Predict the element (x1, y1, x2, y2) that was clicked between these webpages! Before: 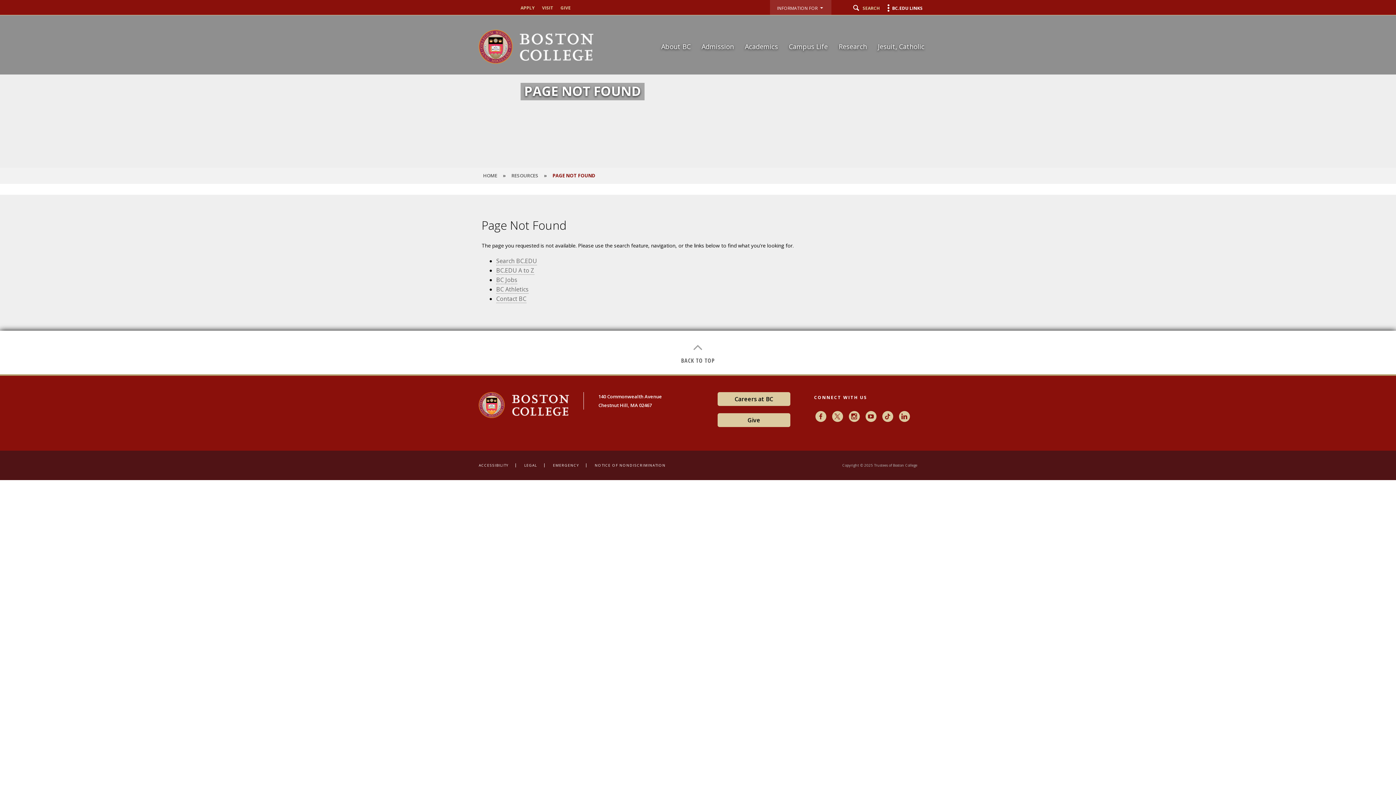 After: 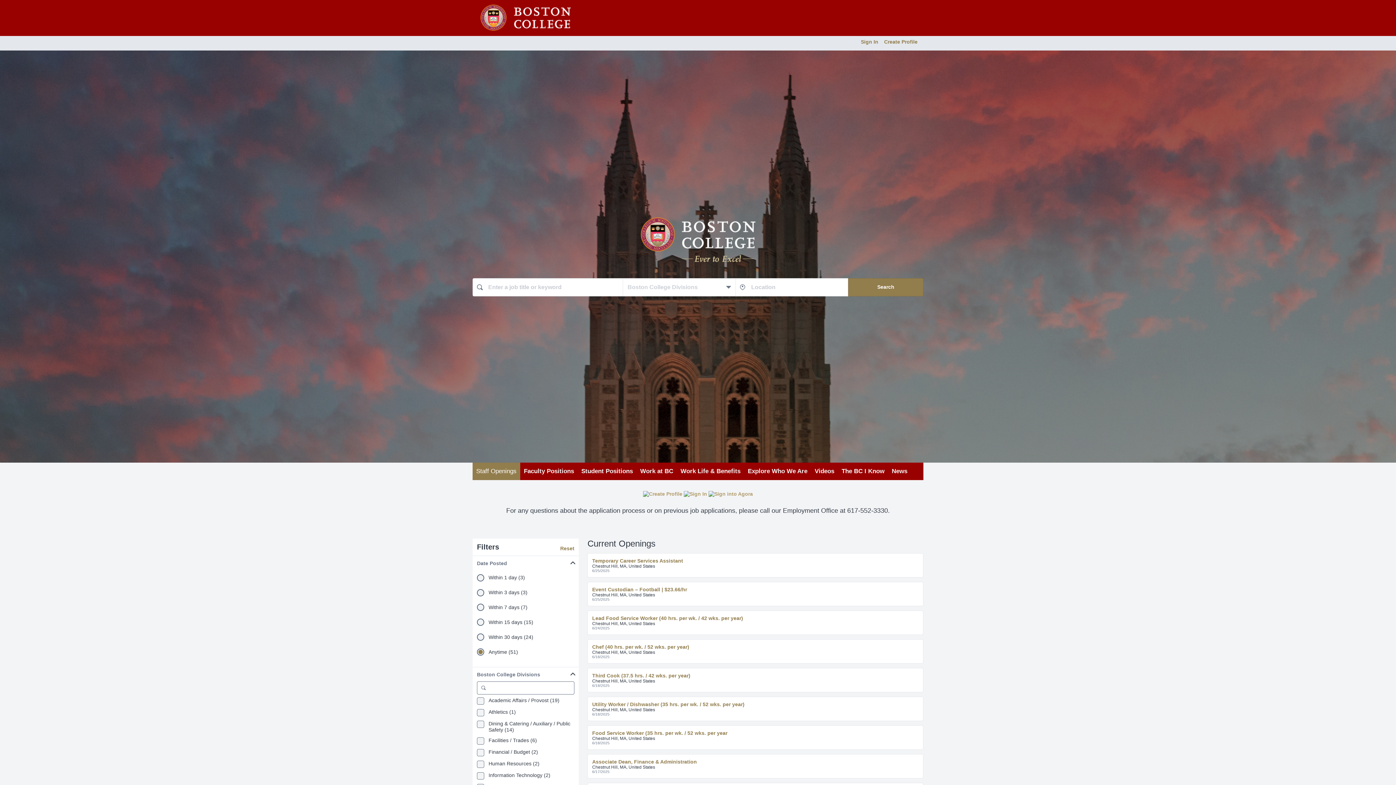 Action: bbox: (717, 392, 790, 406) label: Careers at BC